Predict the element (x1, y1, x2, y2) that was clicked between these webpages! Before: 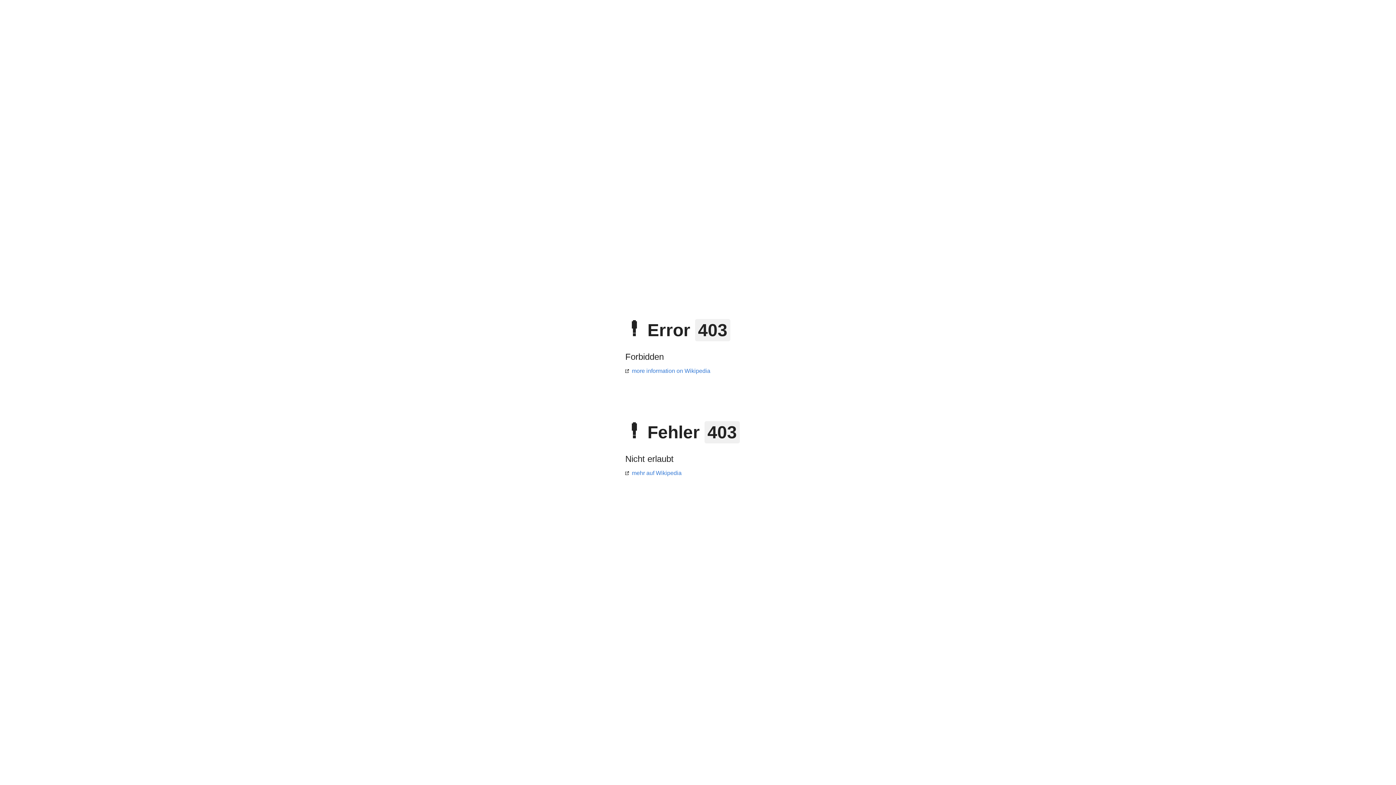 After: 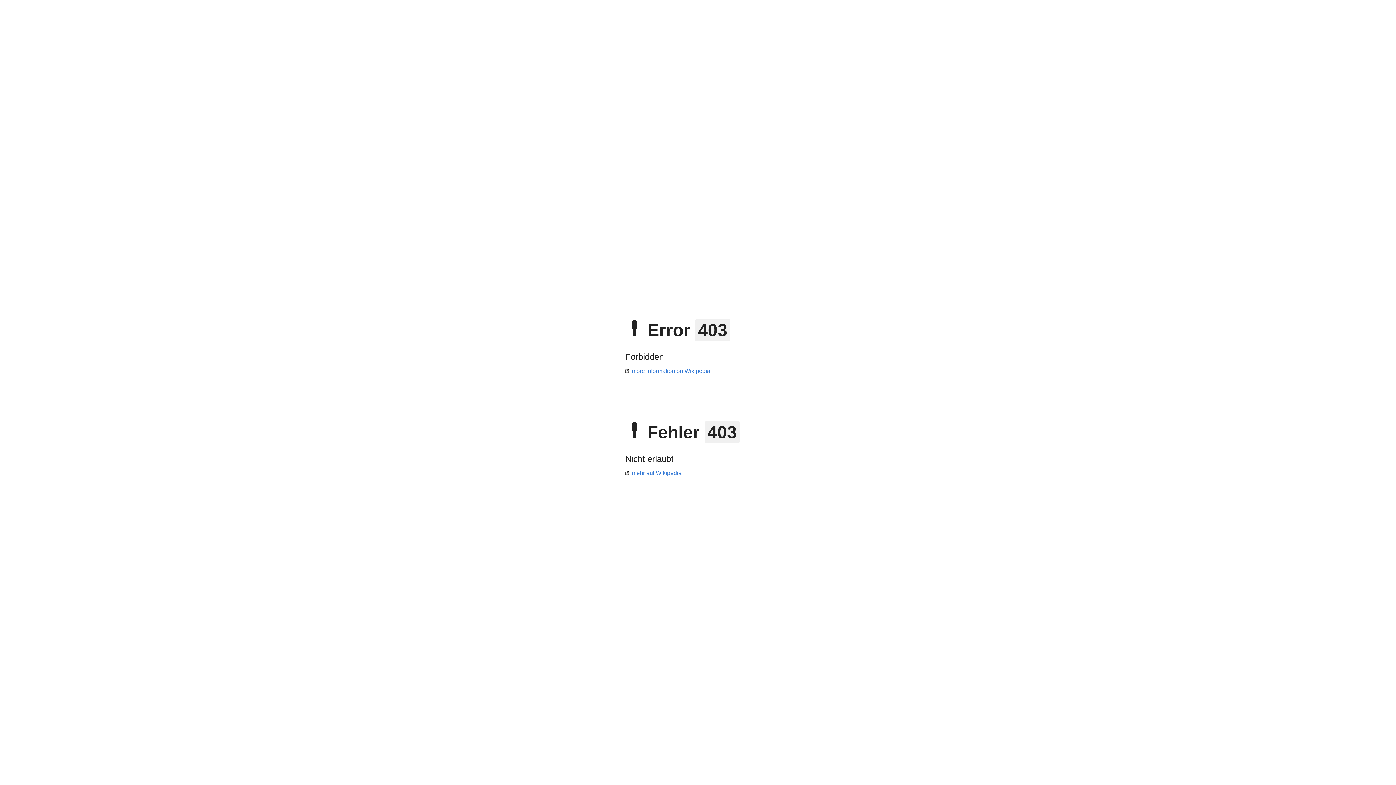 Action: bbox: (625, 470, 681, 476) label: mehr auf Wikipedia